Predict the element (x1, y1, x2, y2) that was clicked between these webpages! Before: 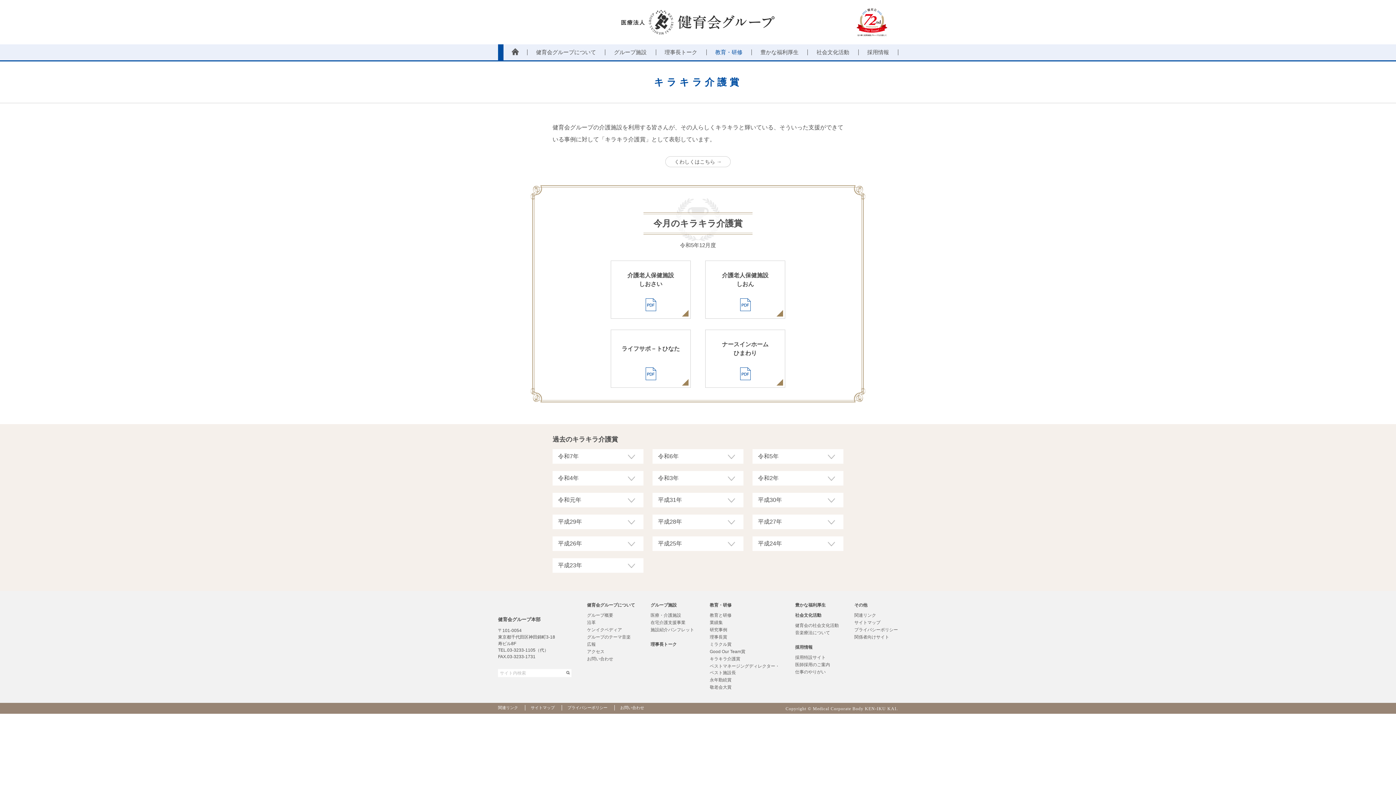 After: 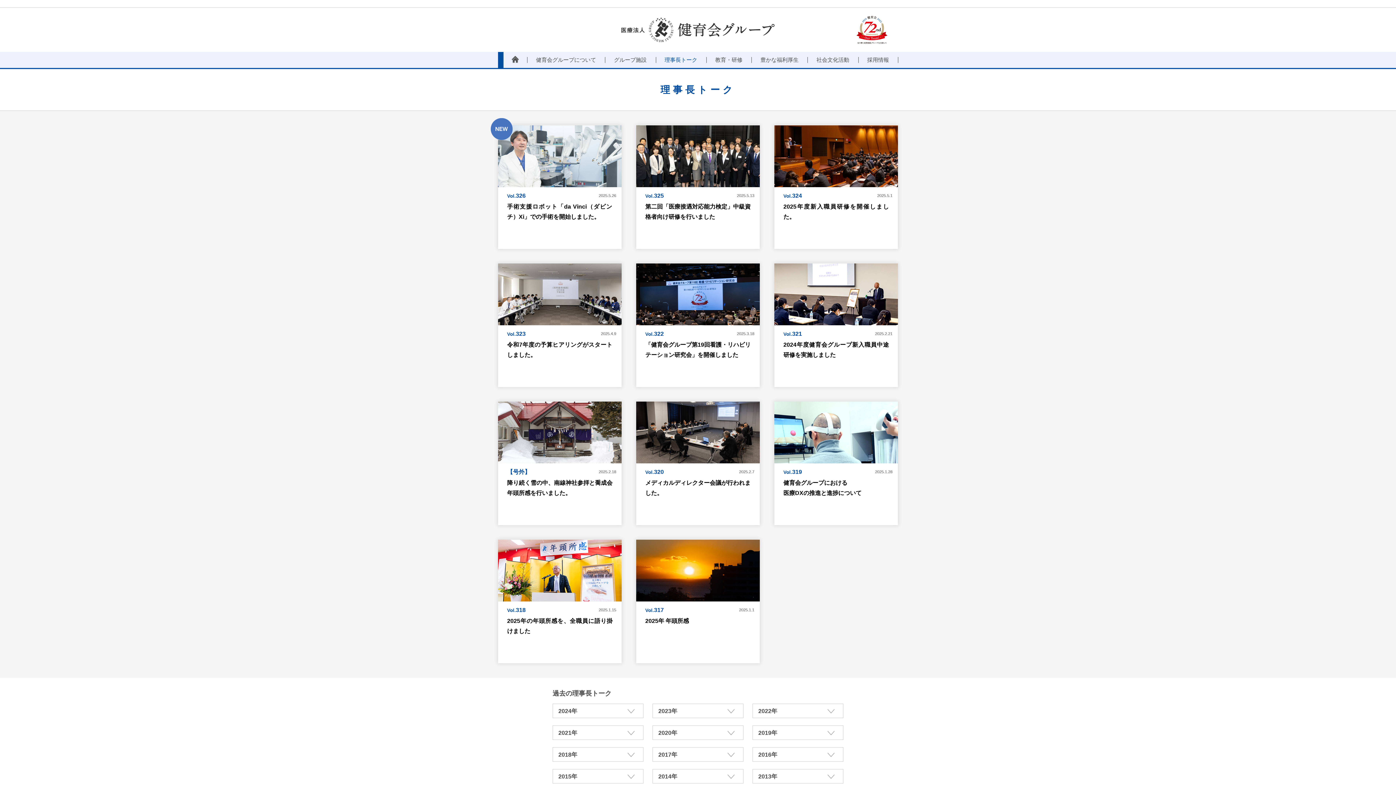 Action: label: 理事長トーク bbox: (650, 641, 694, 648)